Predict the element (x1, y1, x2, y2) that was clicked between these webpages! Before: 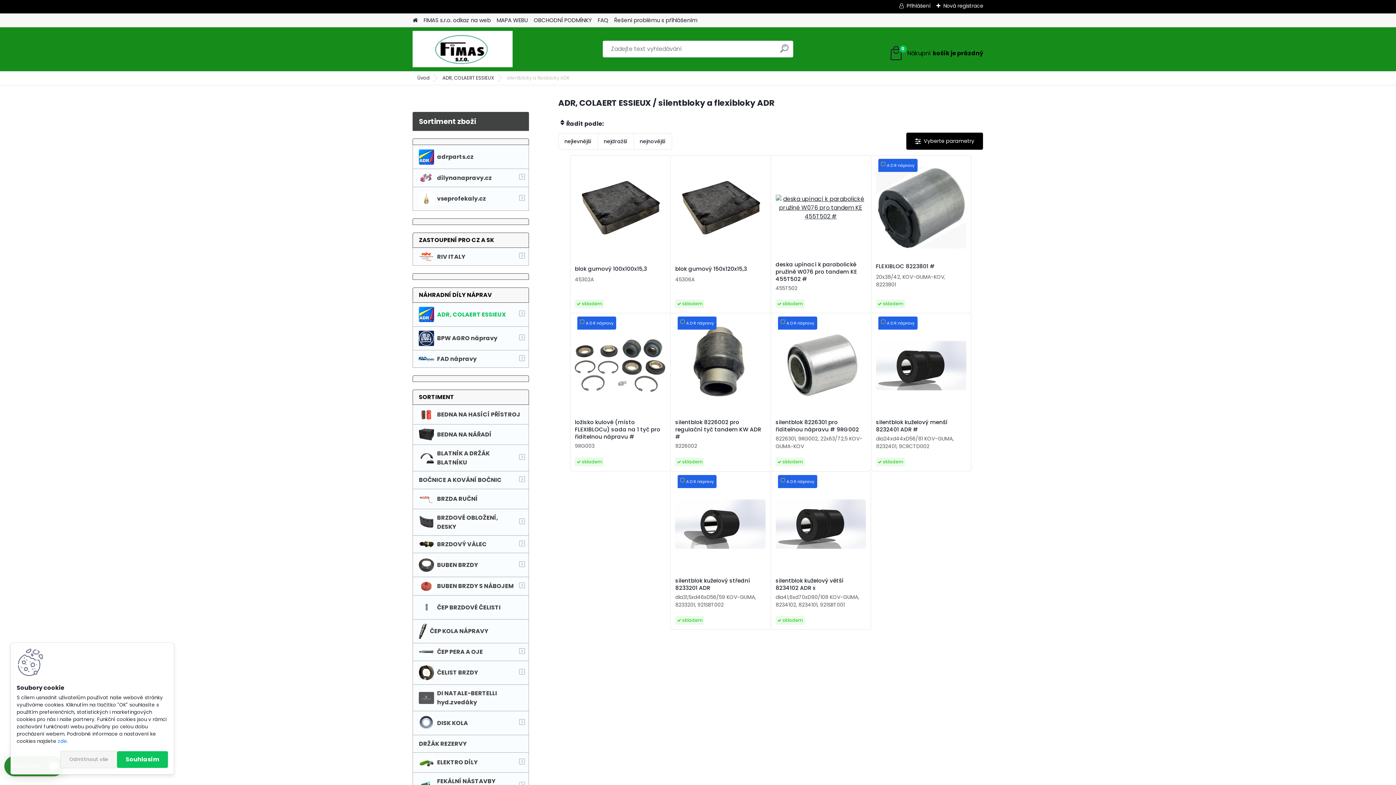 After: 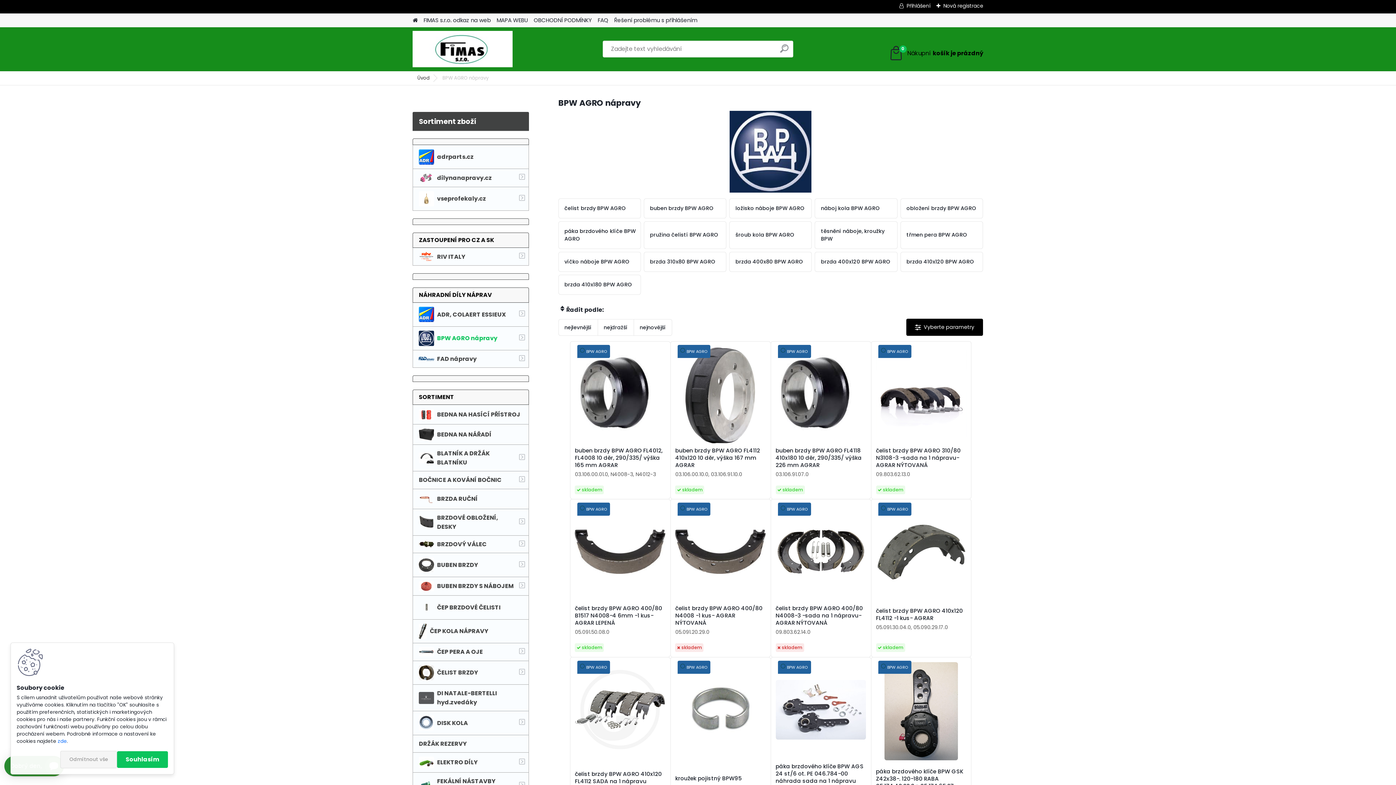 Action: bbox: (412, 326, 529, 350) label: BPW AGRO nápravy